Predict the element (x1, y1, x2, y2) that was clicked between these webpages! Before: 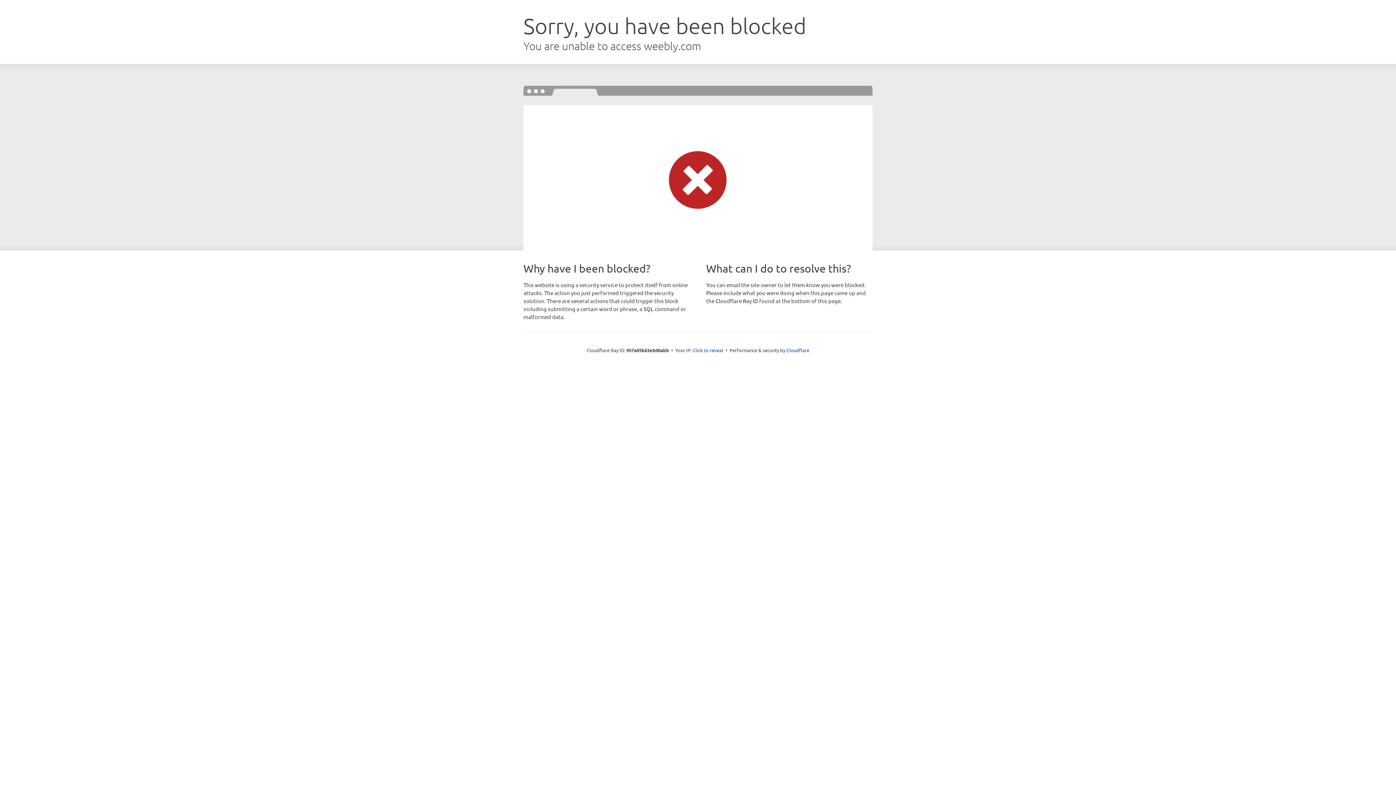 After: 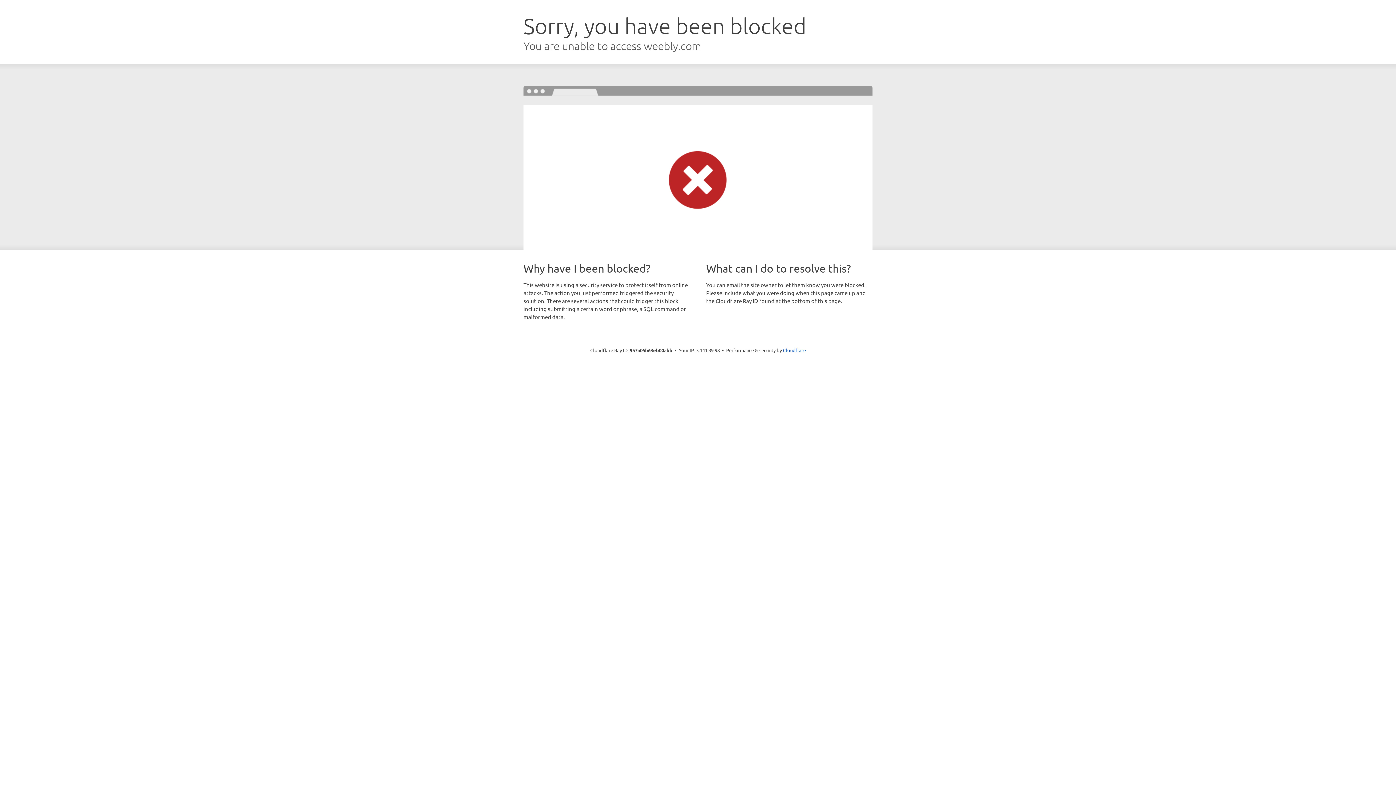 Action: label: Click to reveal bbox: (692, 346, 723, 353)